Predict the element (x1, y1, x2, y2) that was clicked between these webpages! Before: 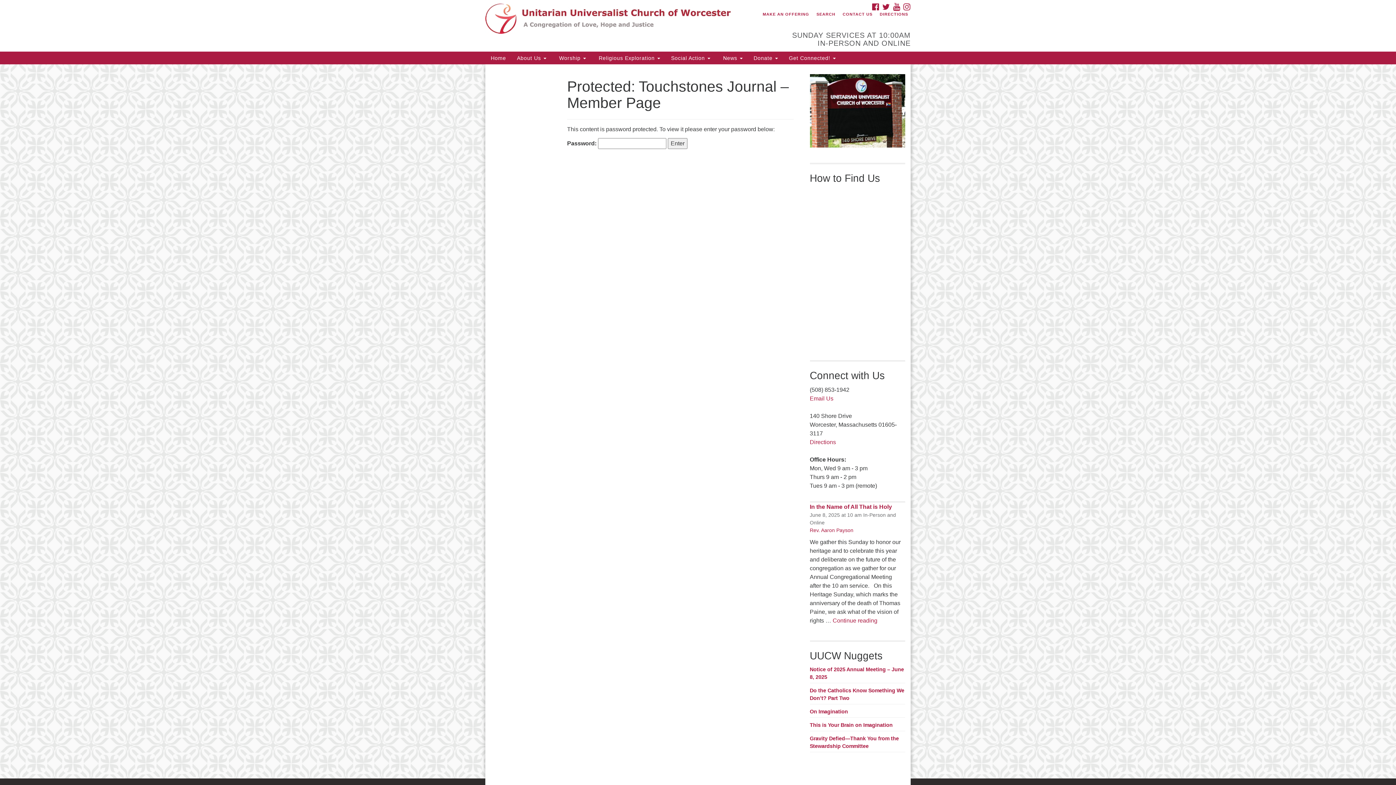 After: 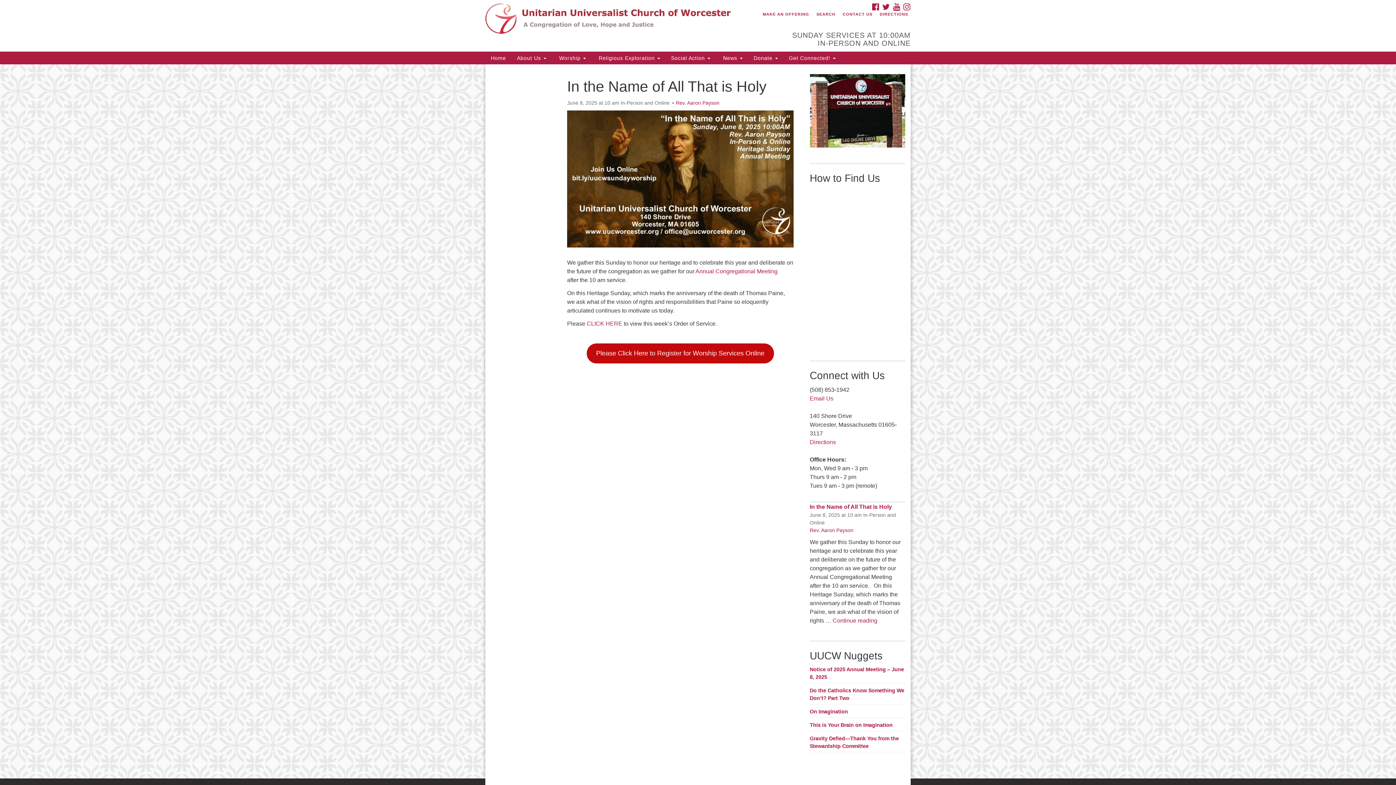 Action: label: In the Name of All That is Holy bbox: (810, 504, 892, 510)